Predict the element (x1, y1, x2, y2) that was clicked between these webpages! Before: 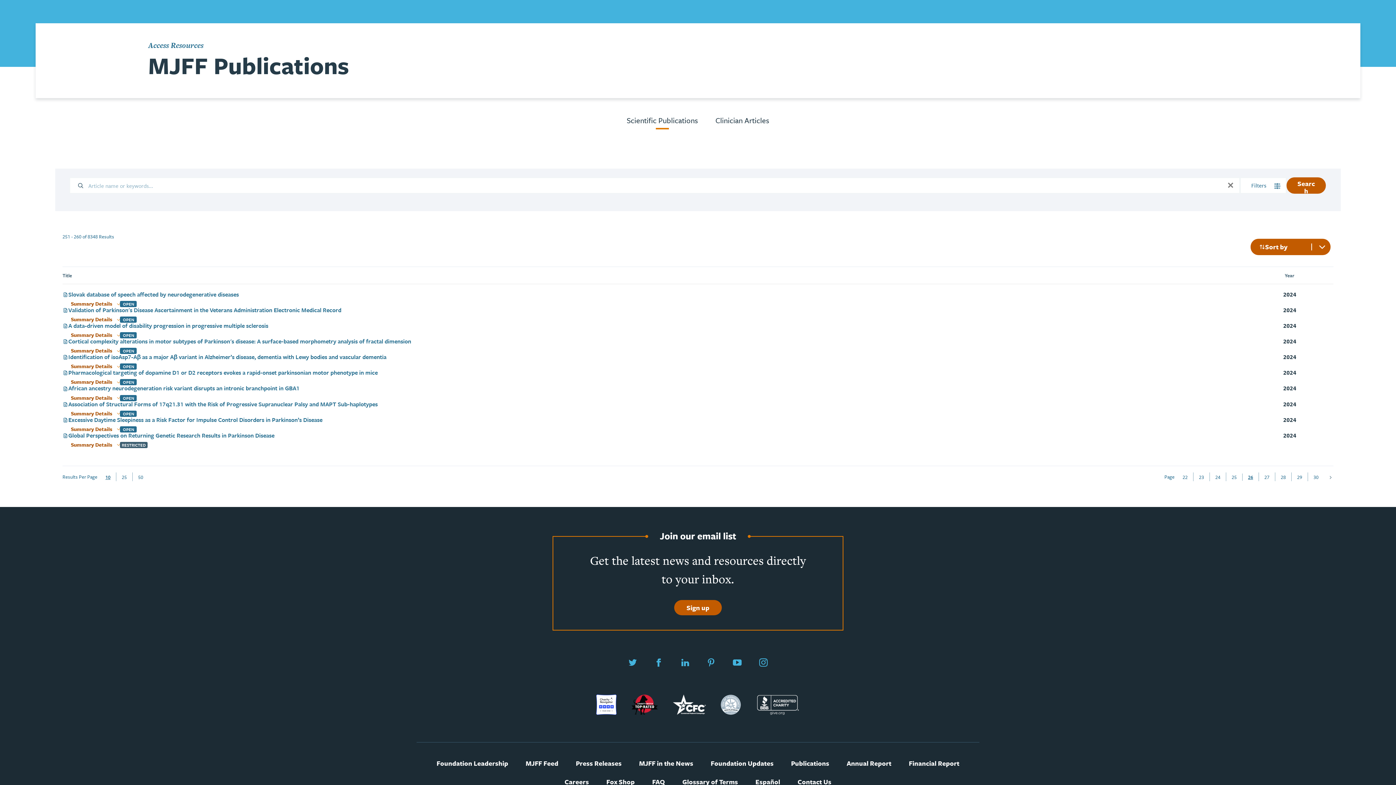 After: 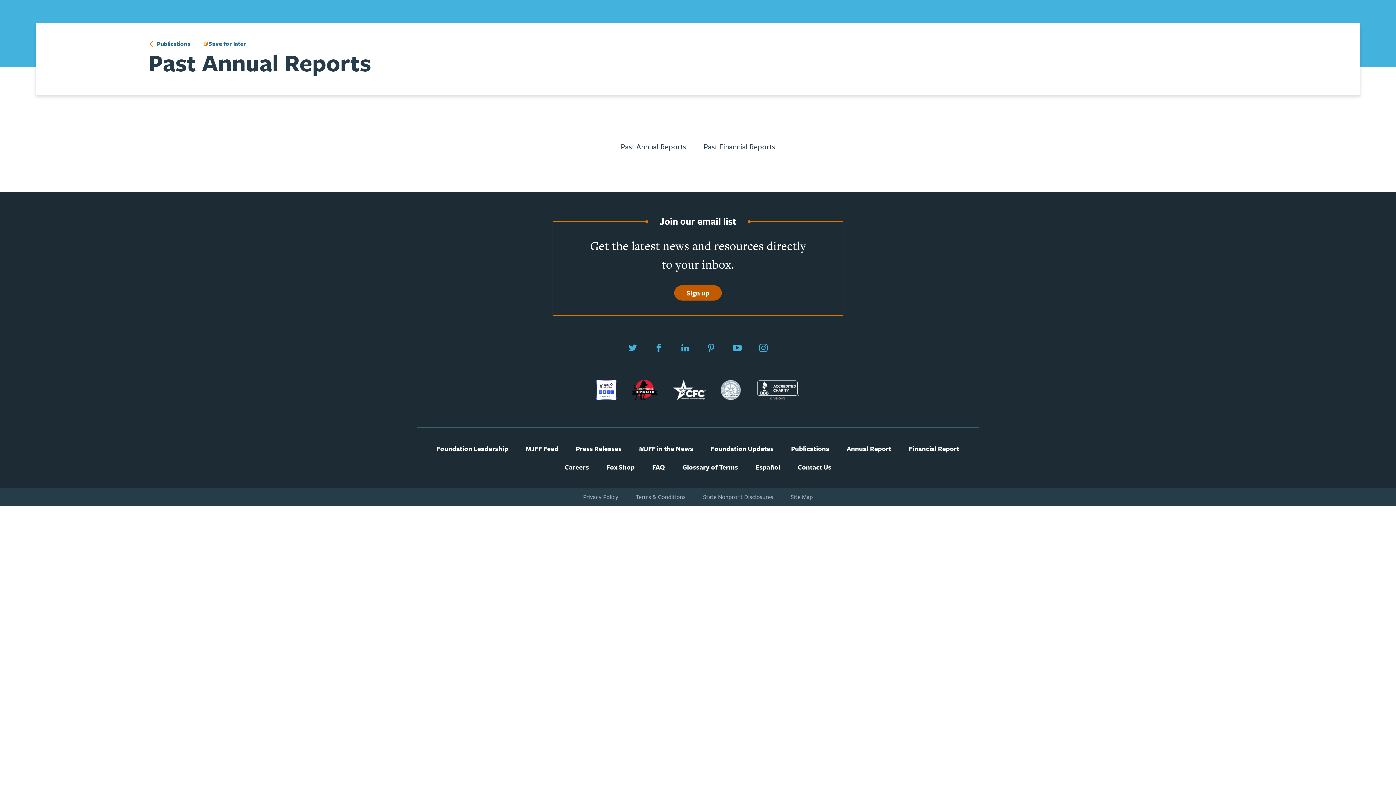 Action: label: Financial Report bbox: (909, 760, 959, 767)